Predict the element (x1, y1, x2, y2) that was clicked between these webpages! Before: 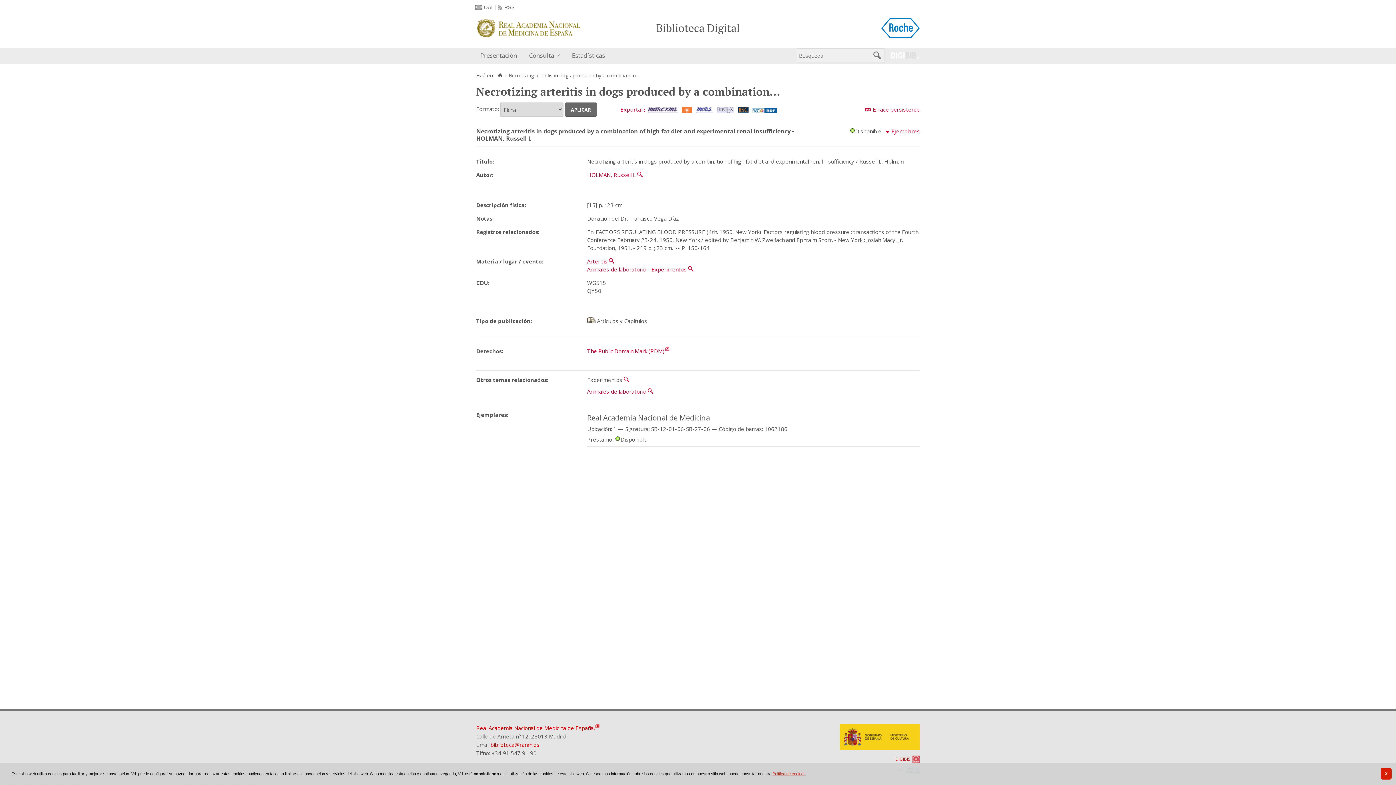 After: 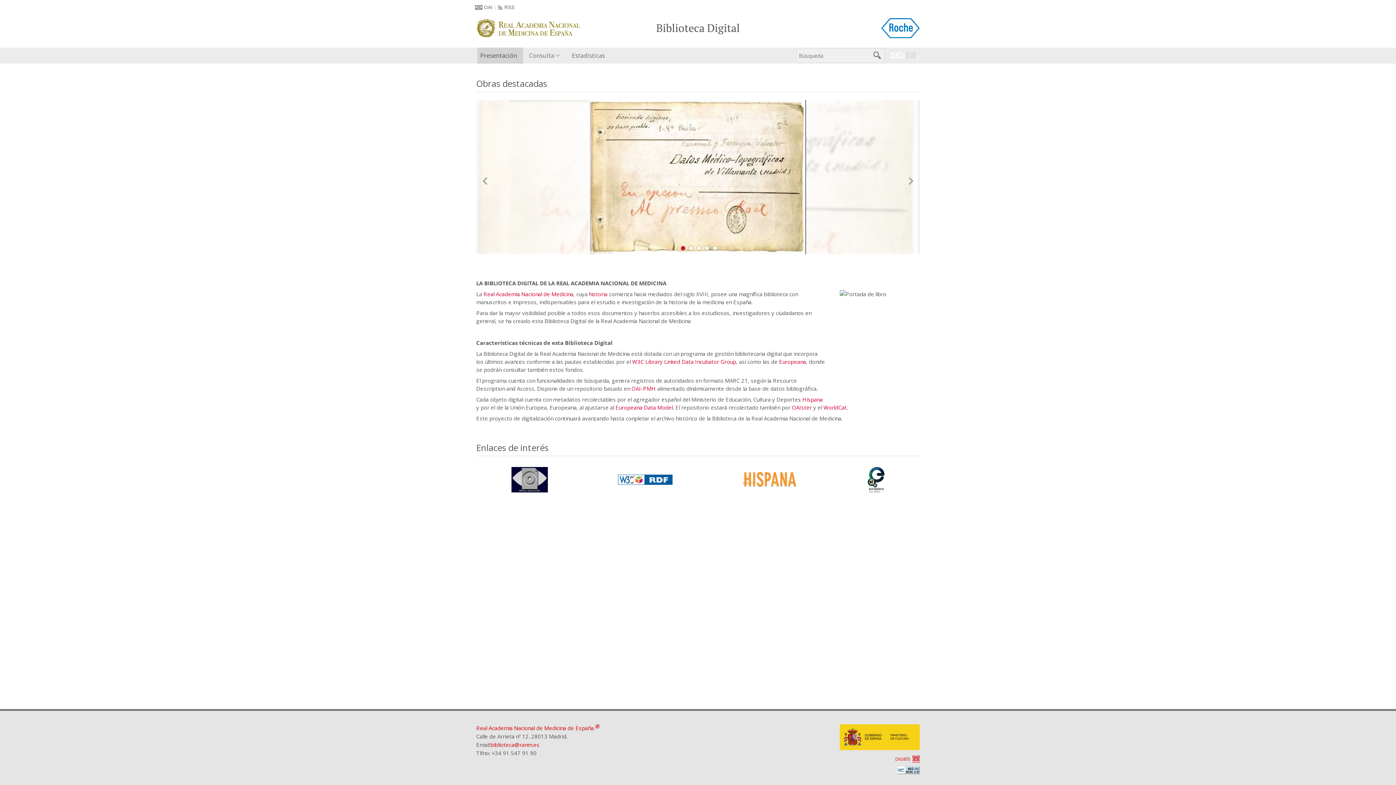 Action: bbox: (476, 14, 580, 42)